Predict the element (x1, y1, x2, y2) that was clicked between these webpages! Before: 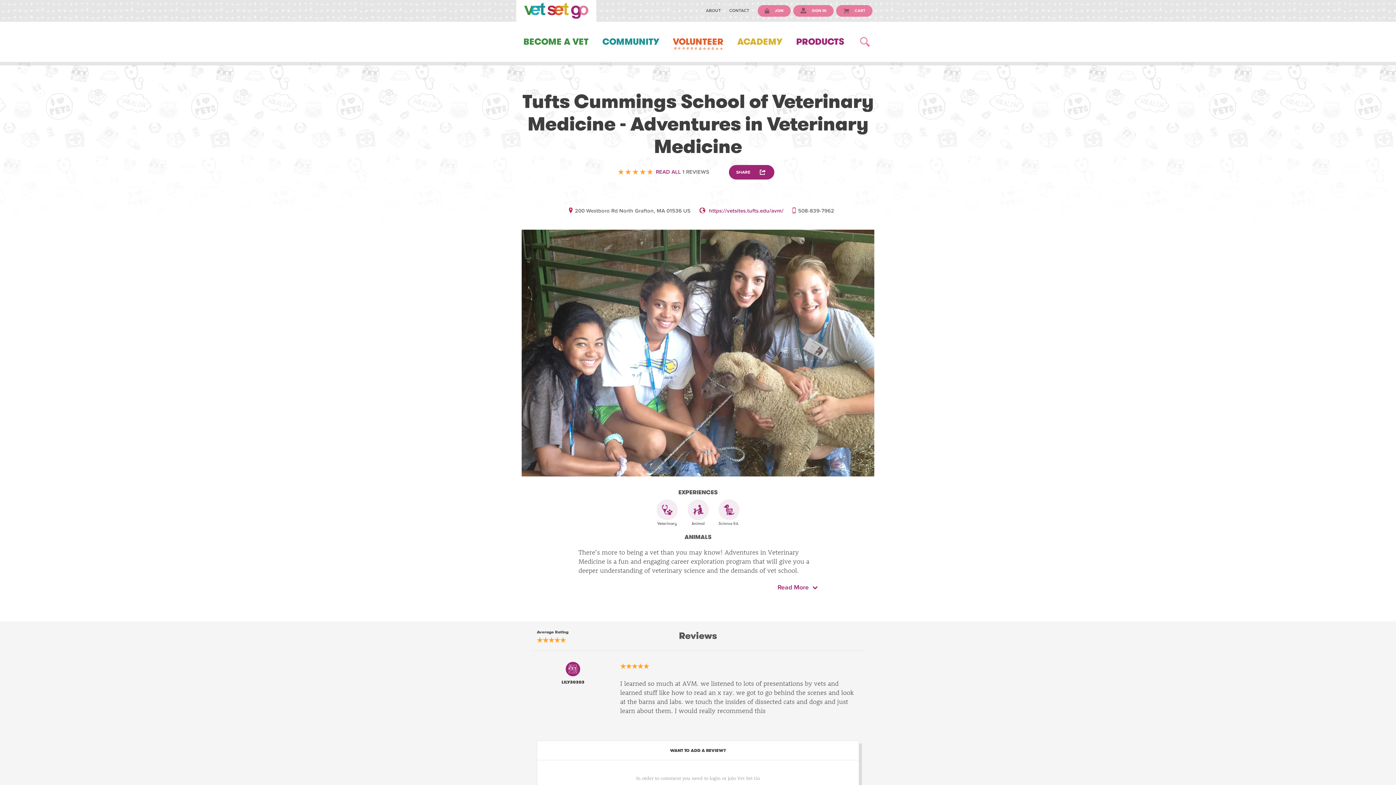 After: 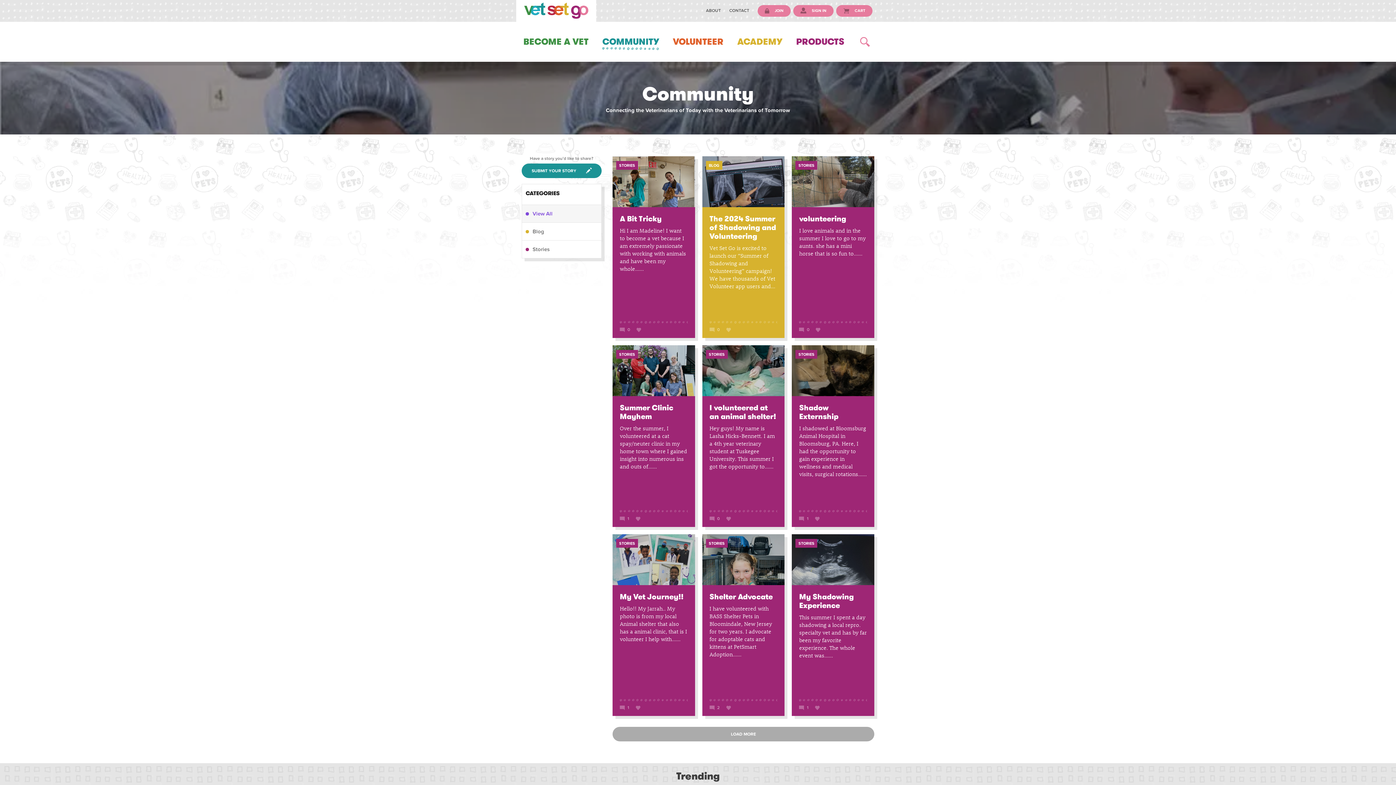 Action: bbox: (602, 21, 659, 61) label: COMMUNITY